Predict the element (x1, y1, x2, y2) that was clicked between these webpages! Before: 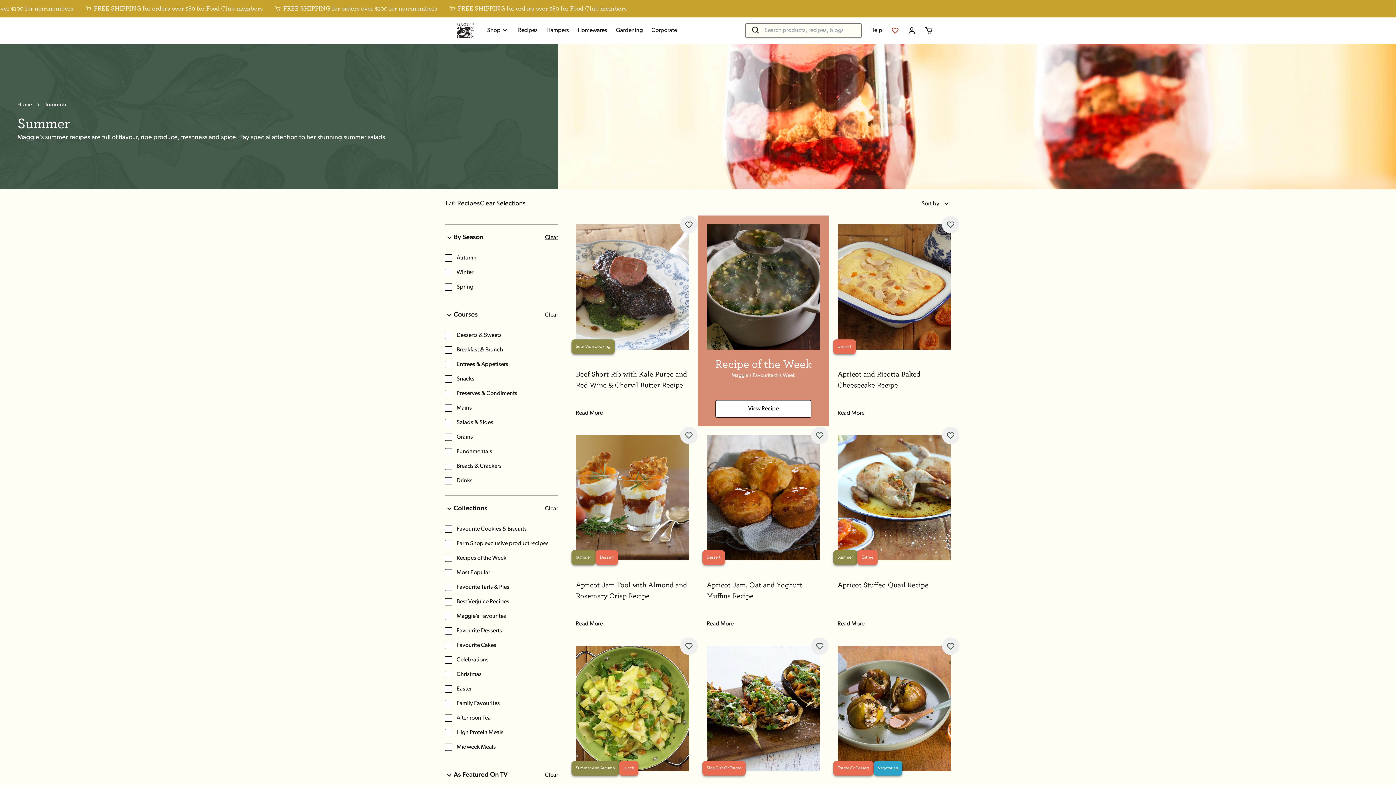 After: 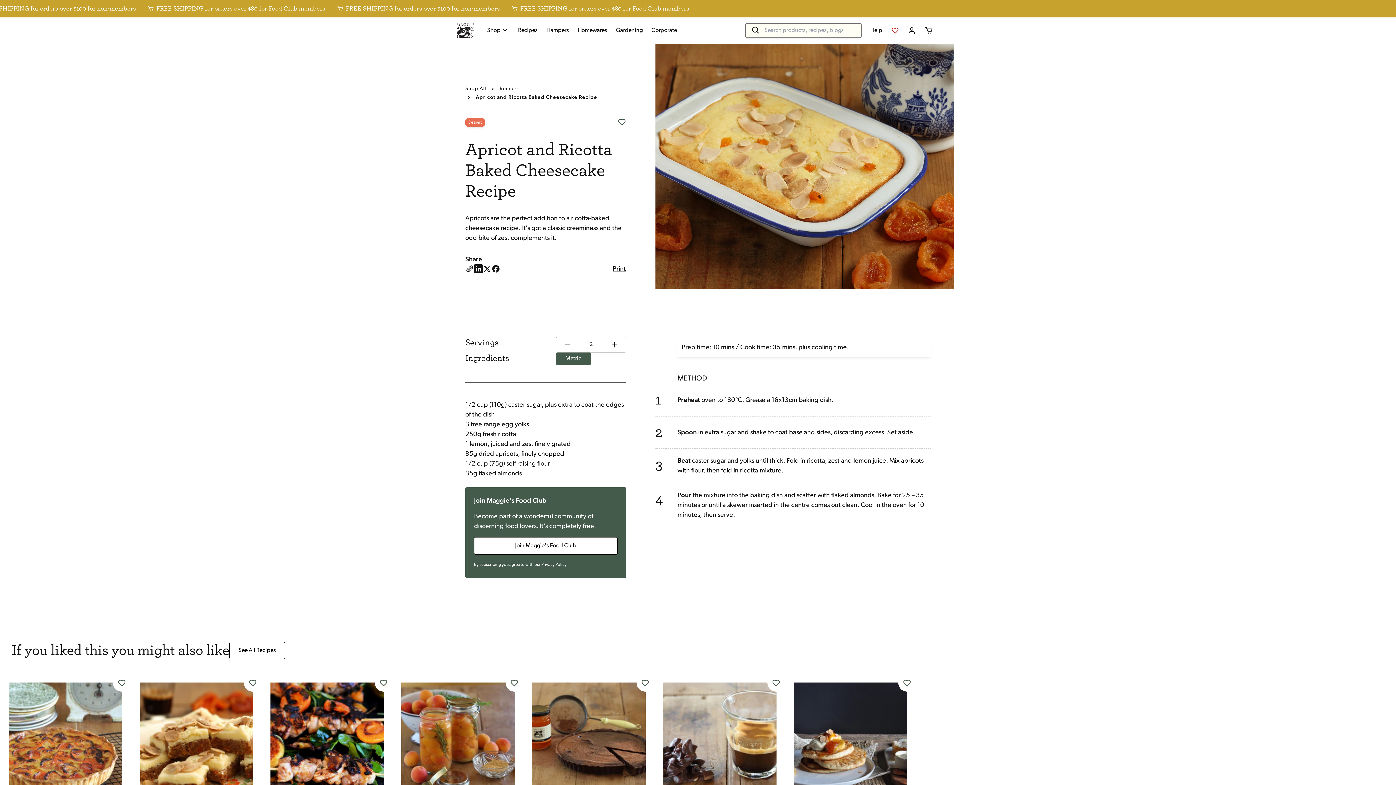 Action: bbox: (837, 224, 951, 349)